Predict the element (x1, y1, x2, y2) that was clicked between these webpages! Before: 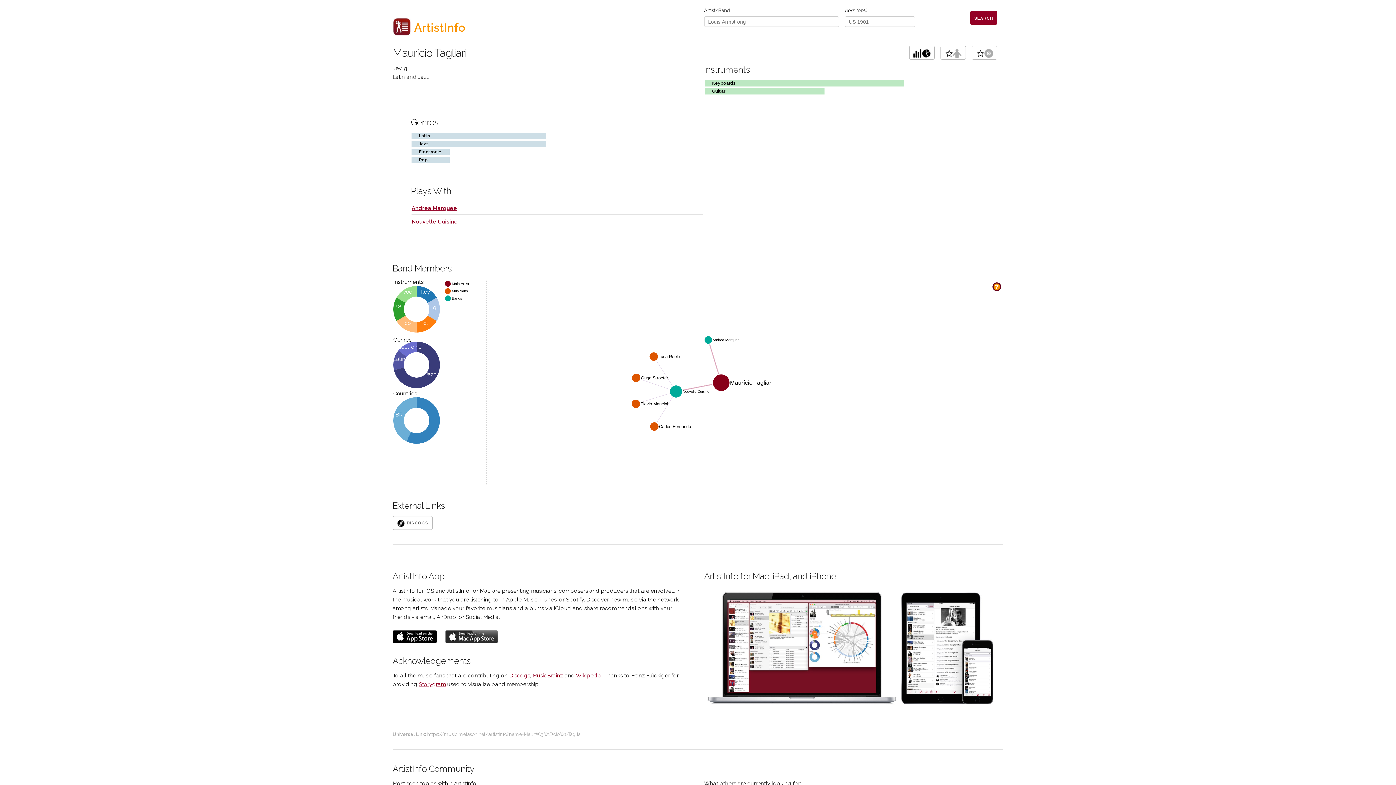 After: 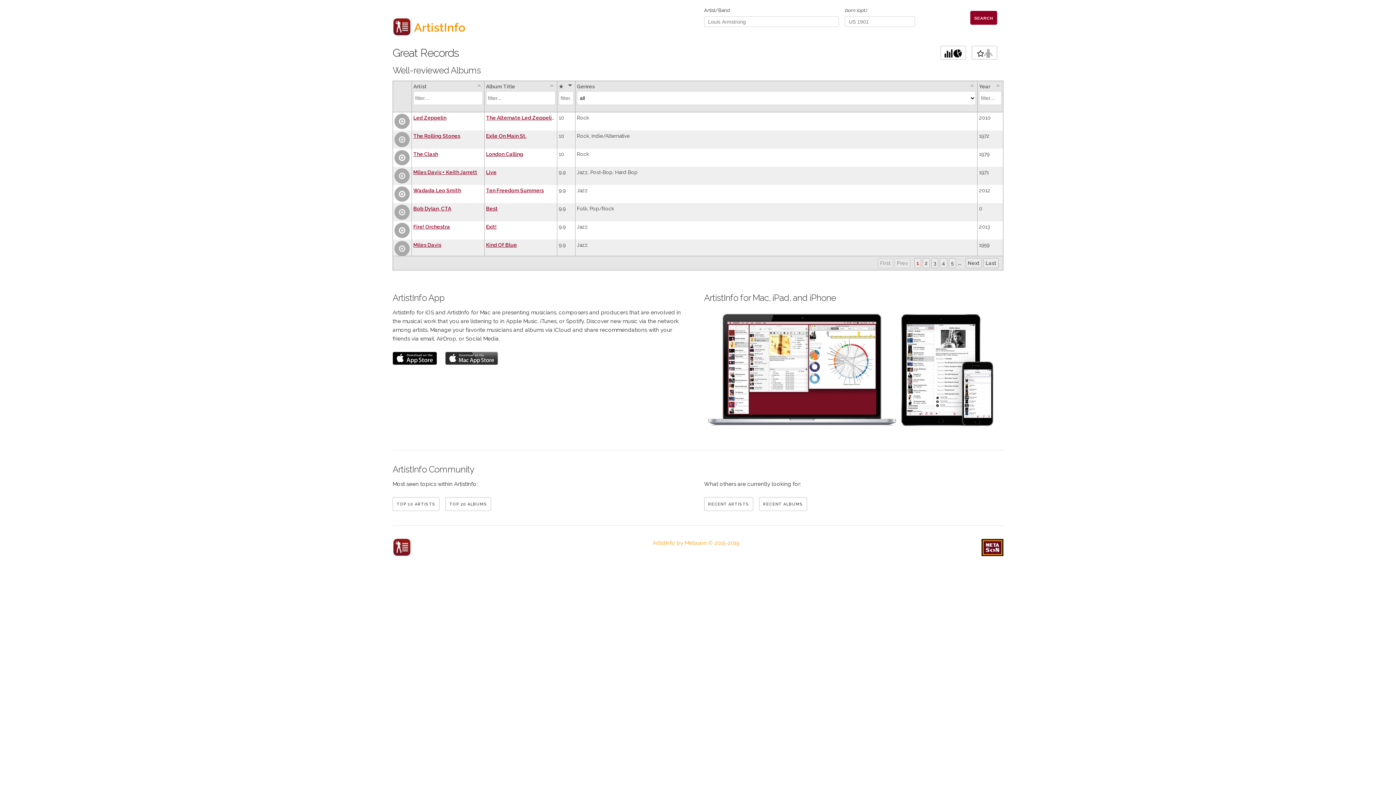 Action: bbox: (972, 45, 997, 59)